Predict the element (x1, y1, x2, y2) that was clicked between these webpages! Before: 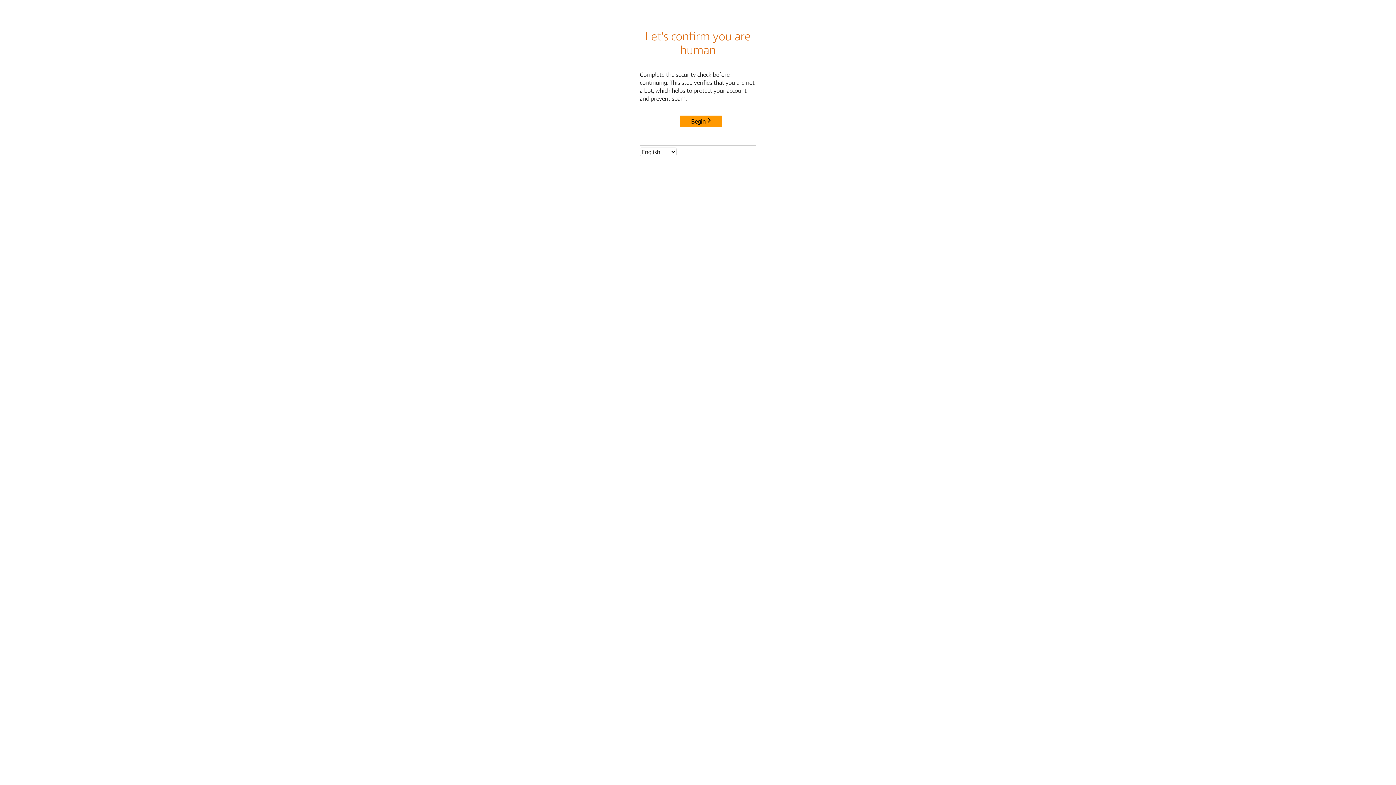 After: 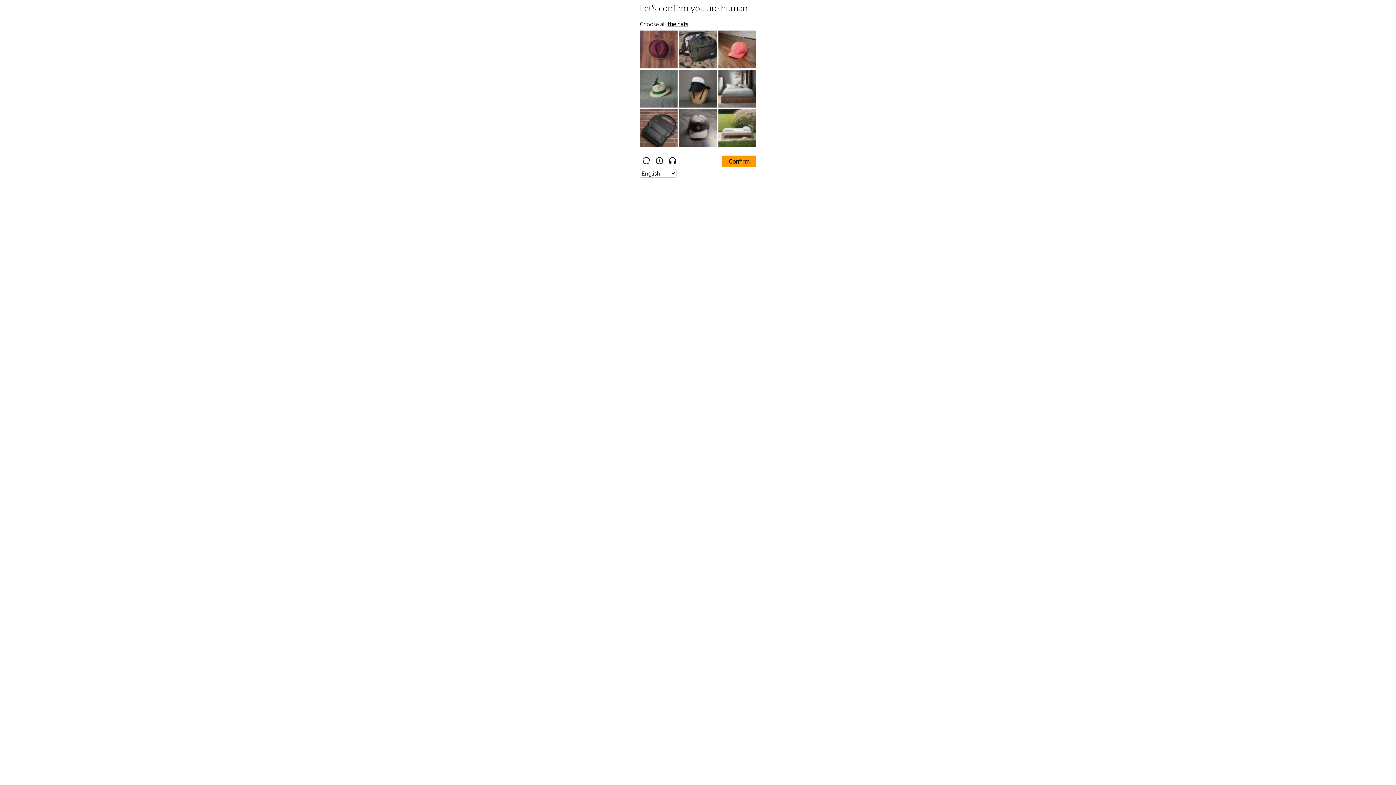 Action: bbox: (680, 115, 722, 127) label: Begin